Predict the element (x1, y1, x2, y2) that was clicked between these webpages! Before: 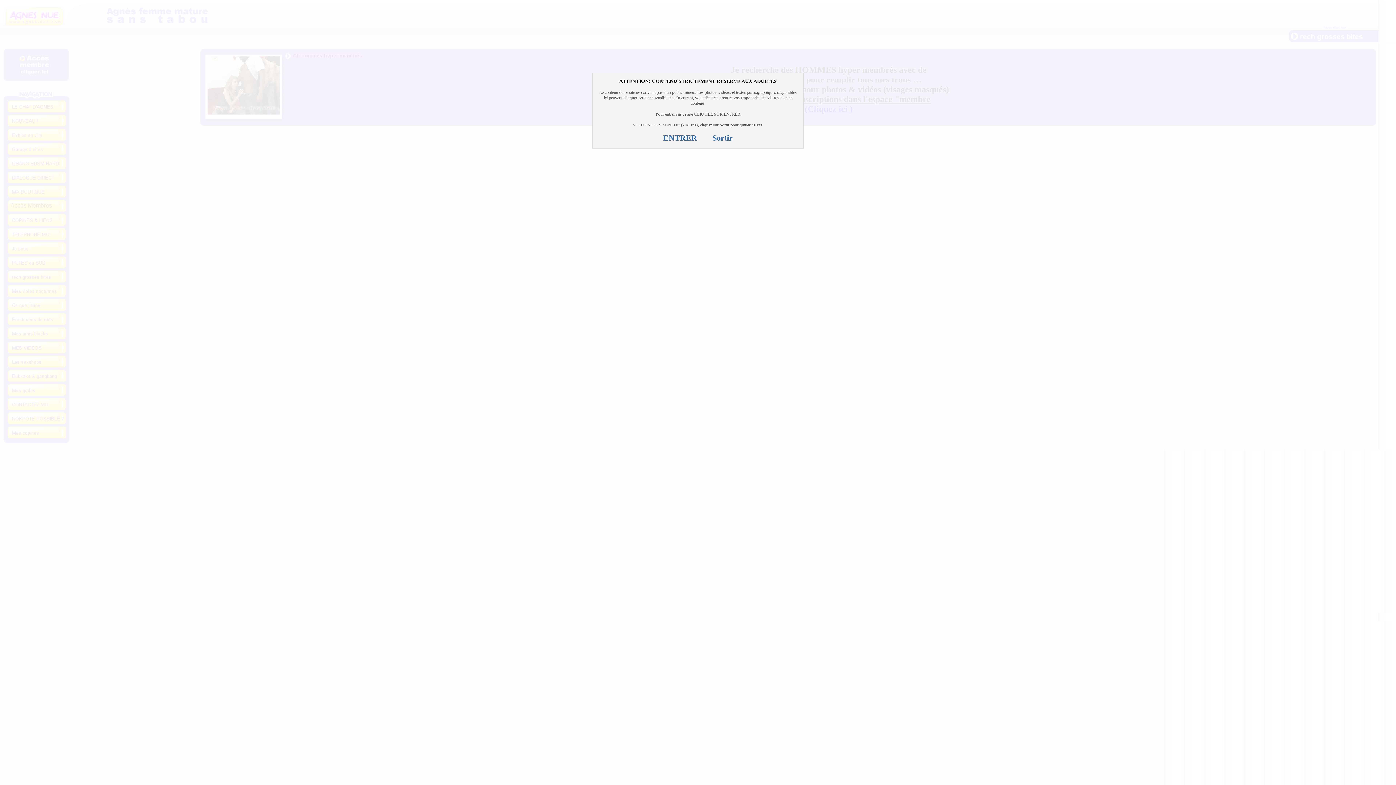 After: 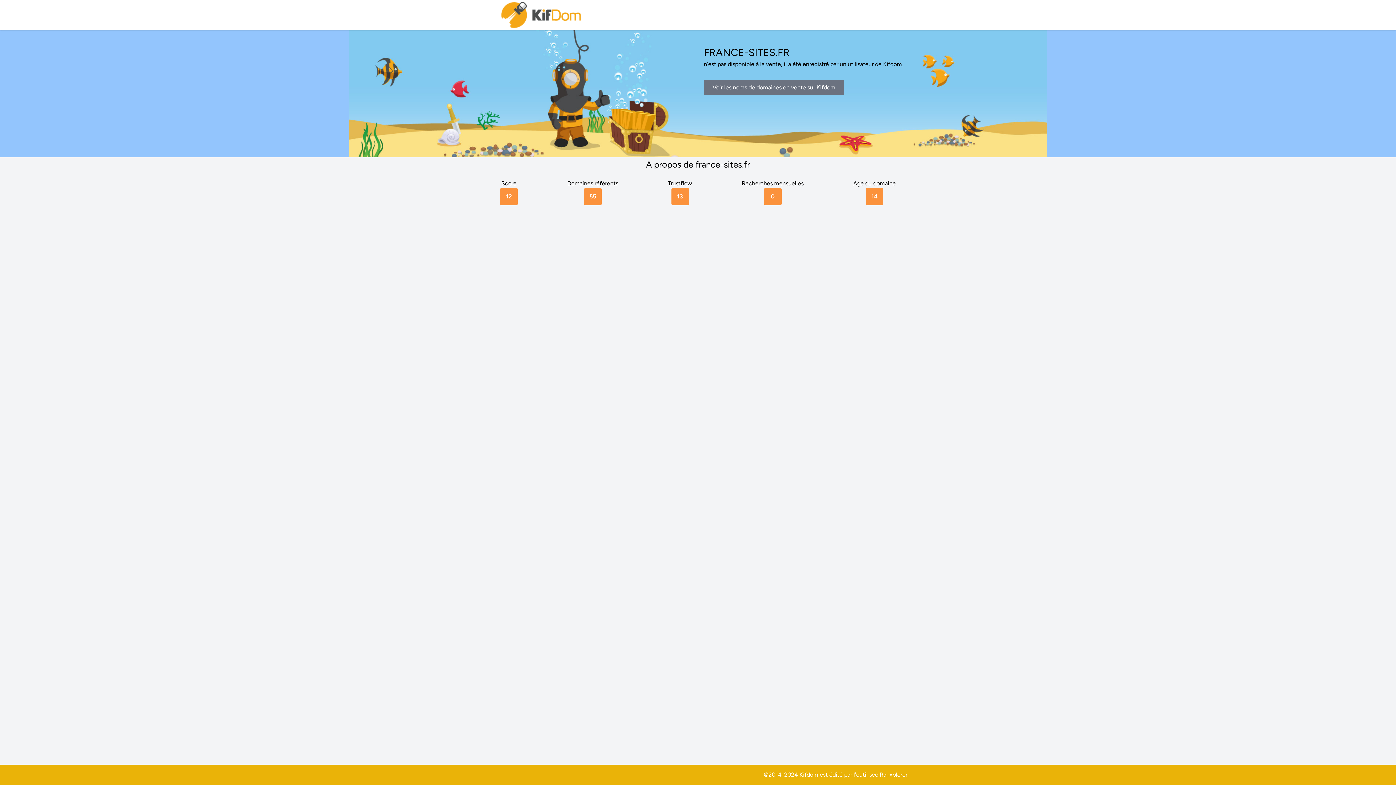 Action: label: Sortir bbox: (712, 133, 732, 142)